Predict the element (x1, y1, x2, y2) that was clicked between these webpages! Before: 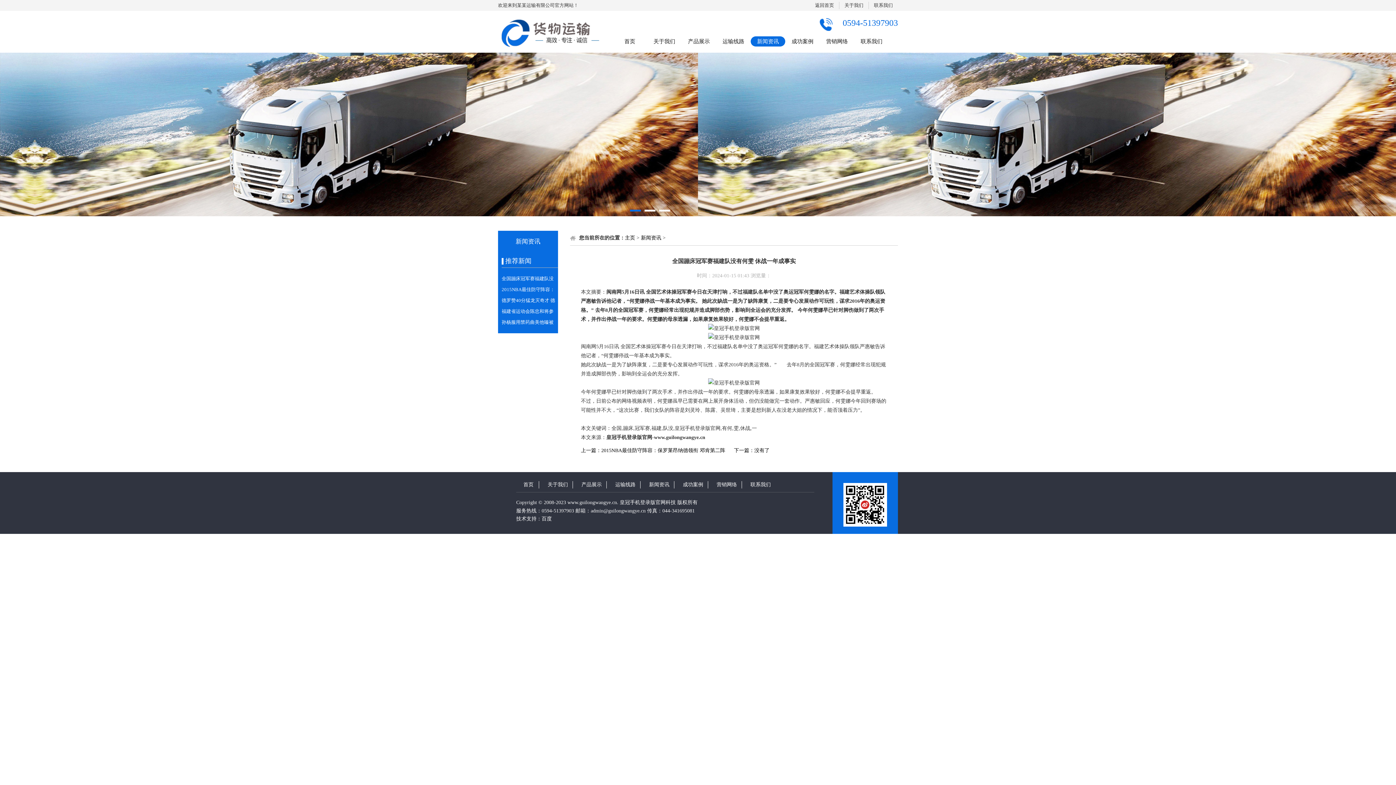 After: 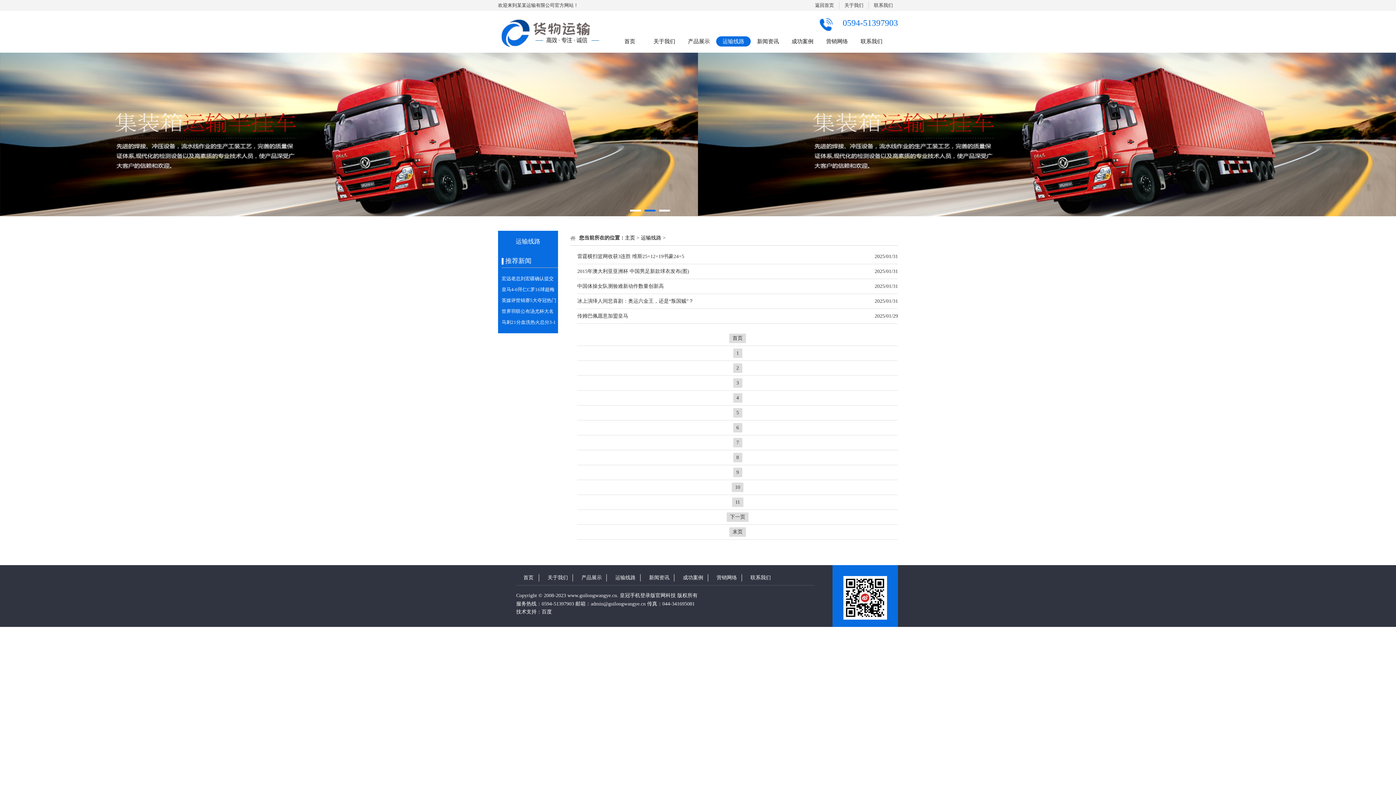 Action: label: 运输线路 bbox: (716, 36, 750, 46)